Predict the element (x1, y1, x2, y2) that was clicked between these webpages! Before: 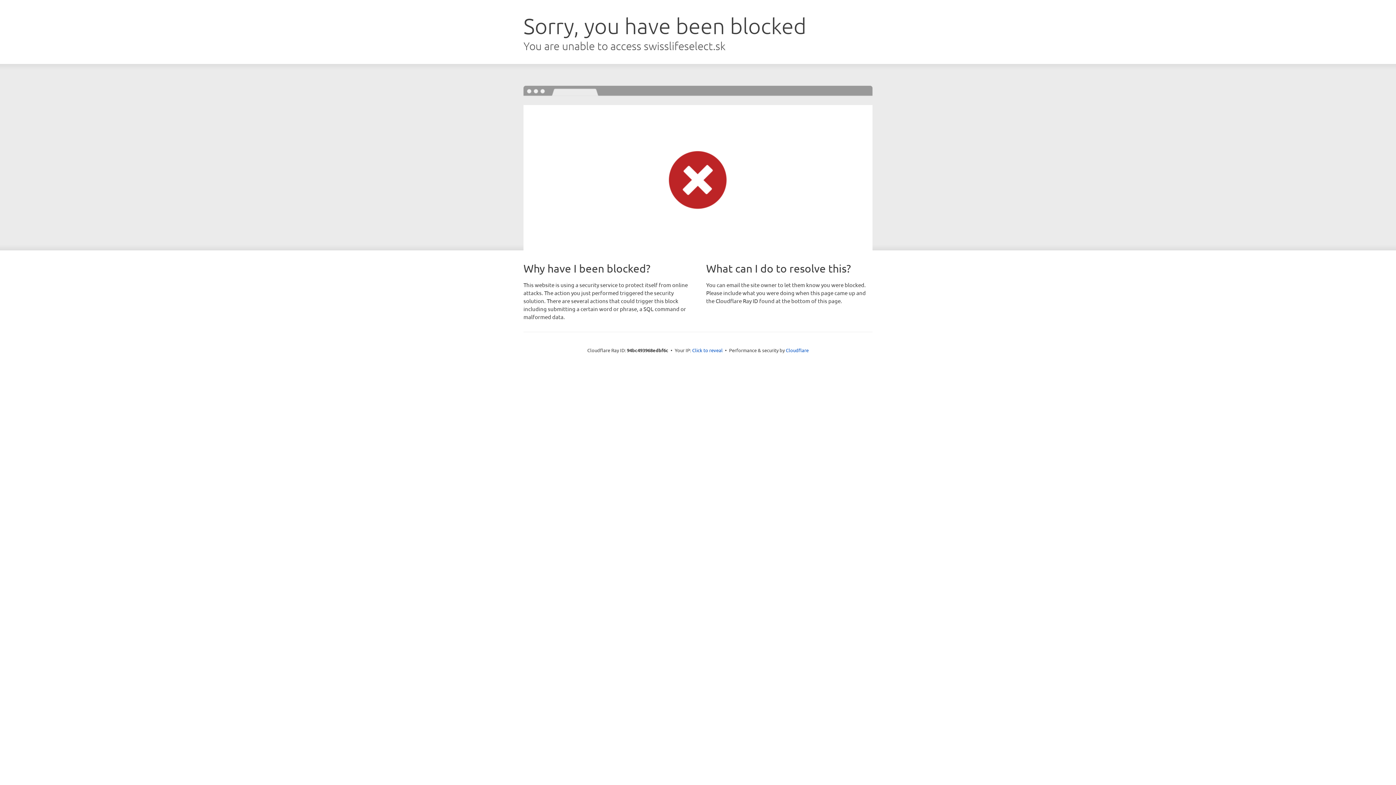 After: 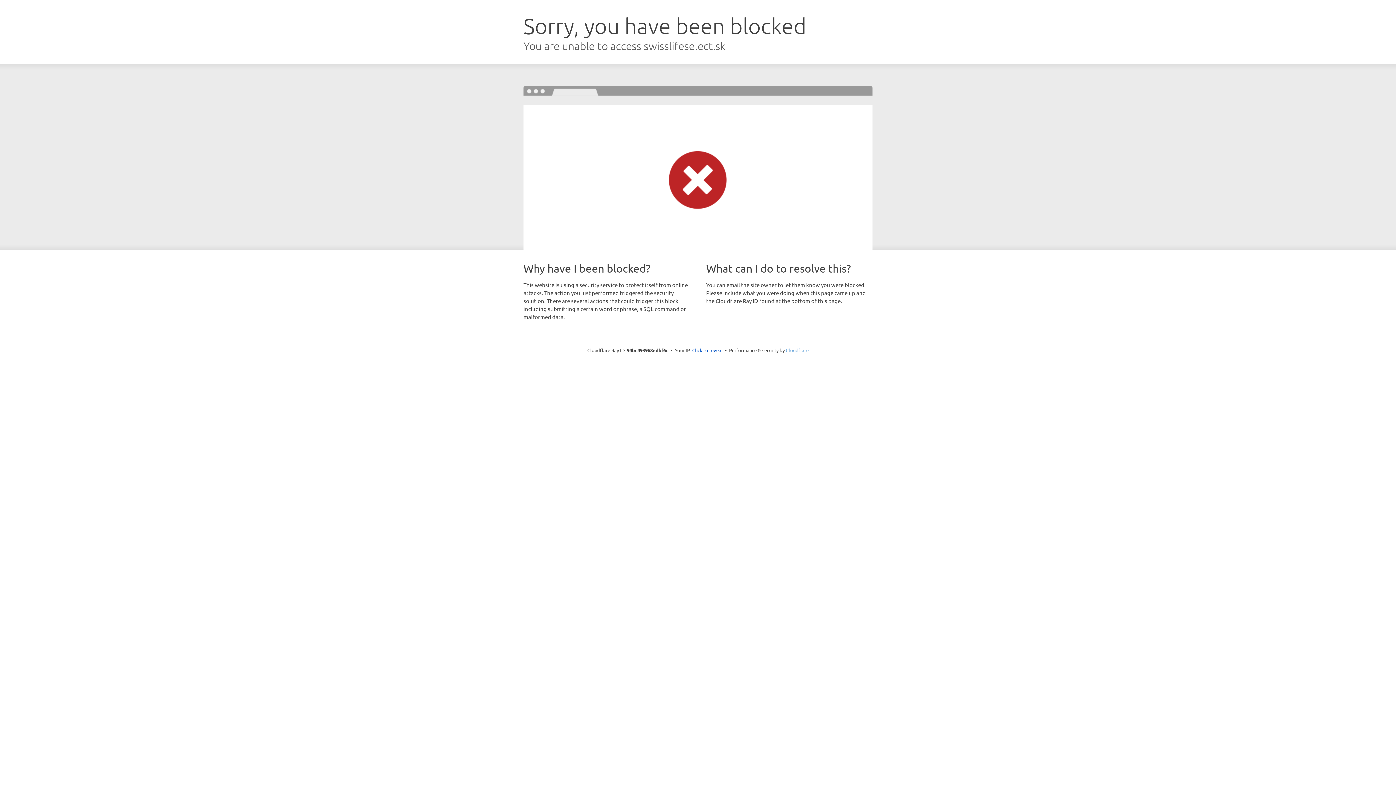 Action: bbox: (786, 347, 808, 353) label: Cloudflare